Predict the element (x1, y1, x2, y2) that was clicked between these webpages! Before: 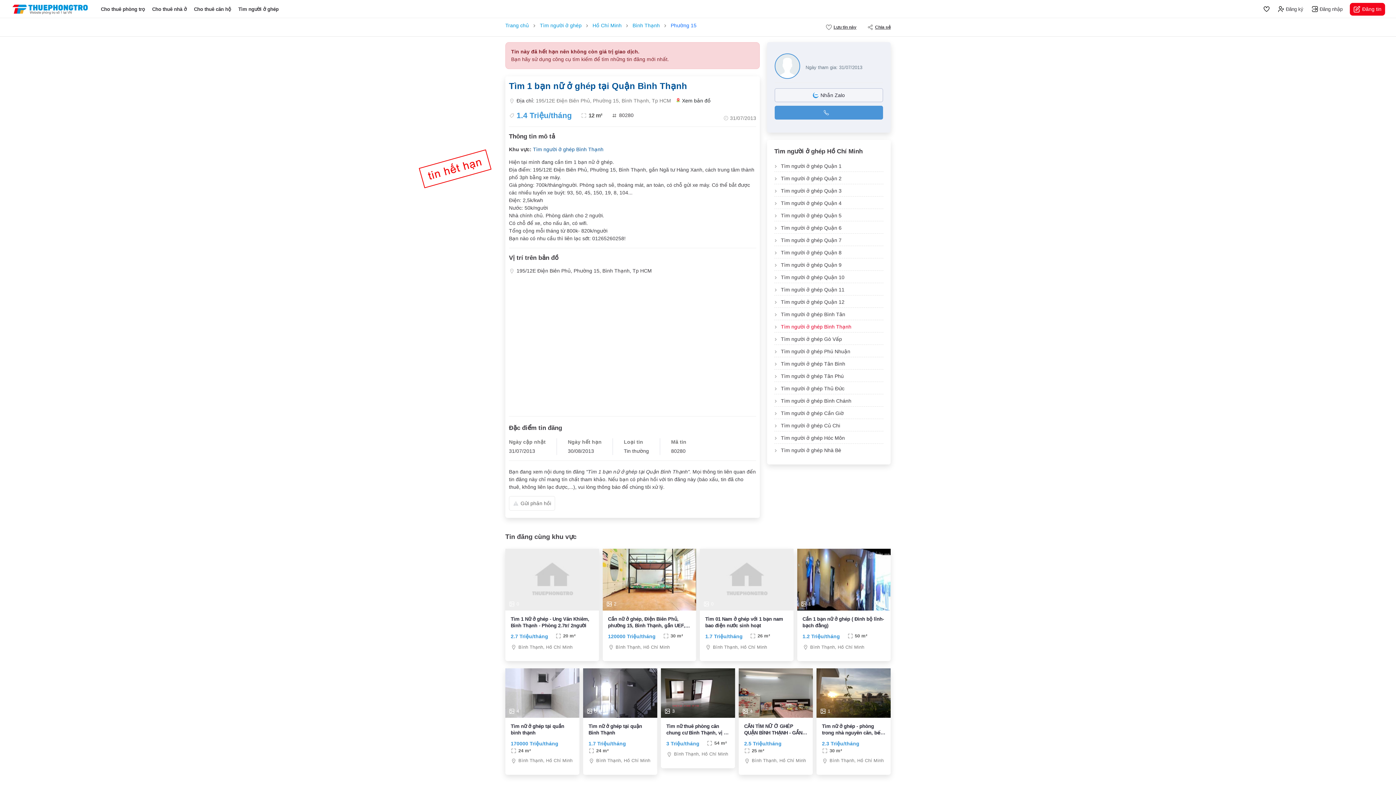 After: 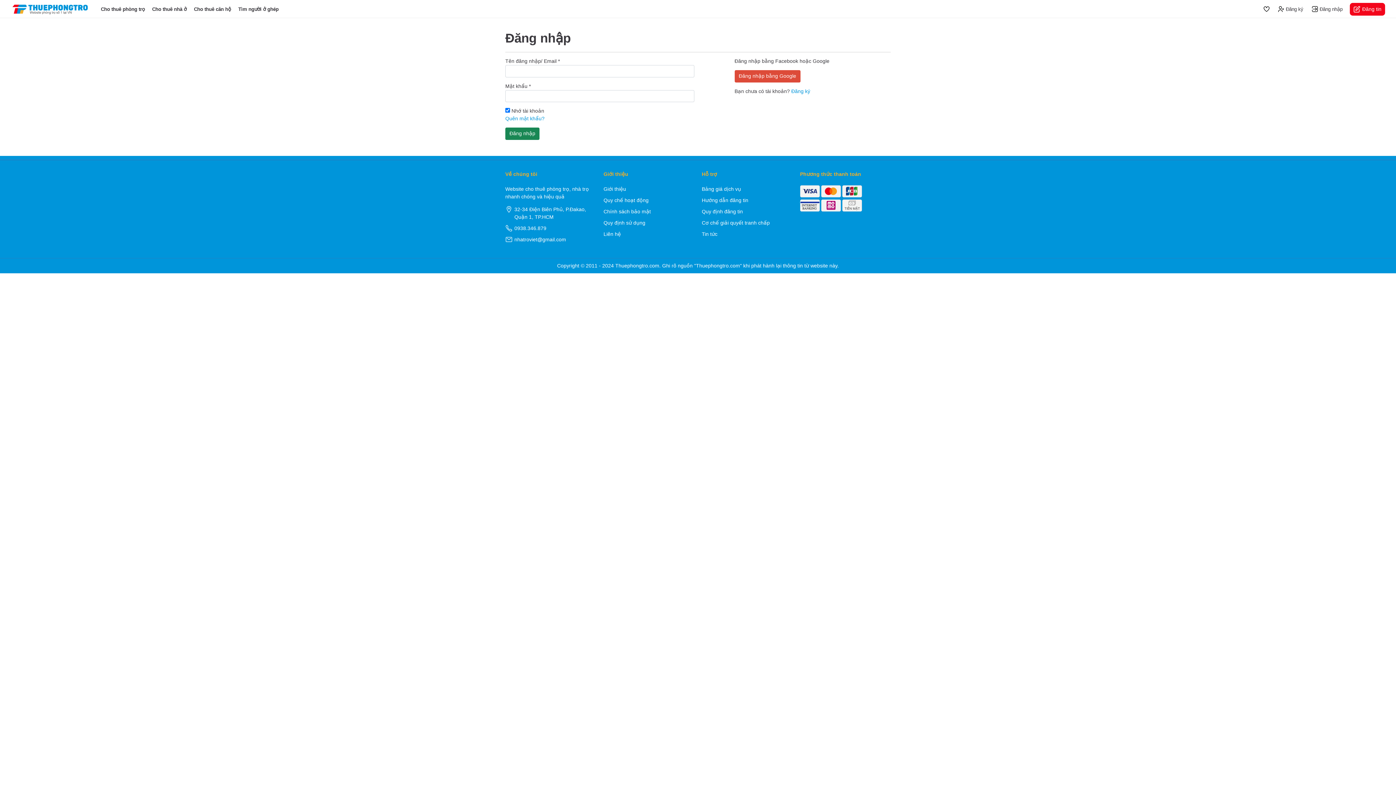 Action: label: Đăng tin bbox: (1350, 2, 1385, 15)